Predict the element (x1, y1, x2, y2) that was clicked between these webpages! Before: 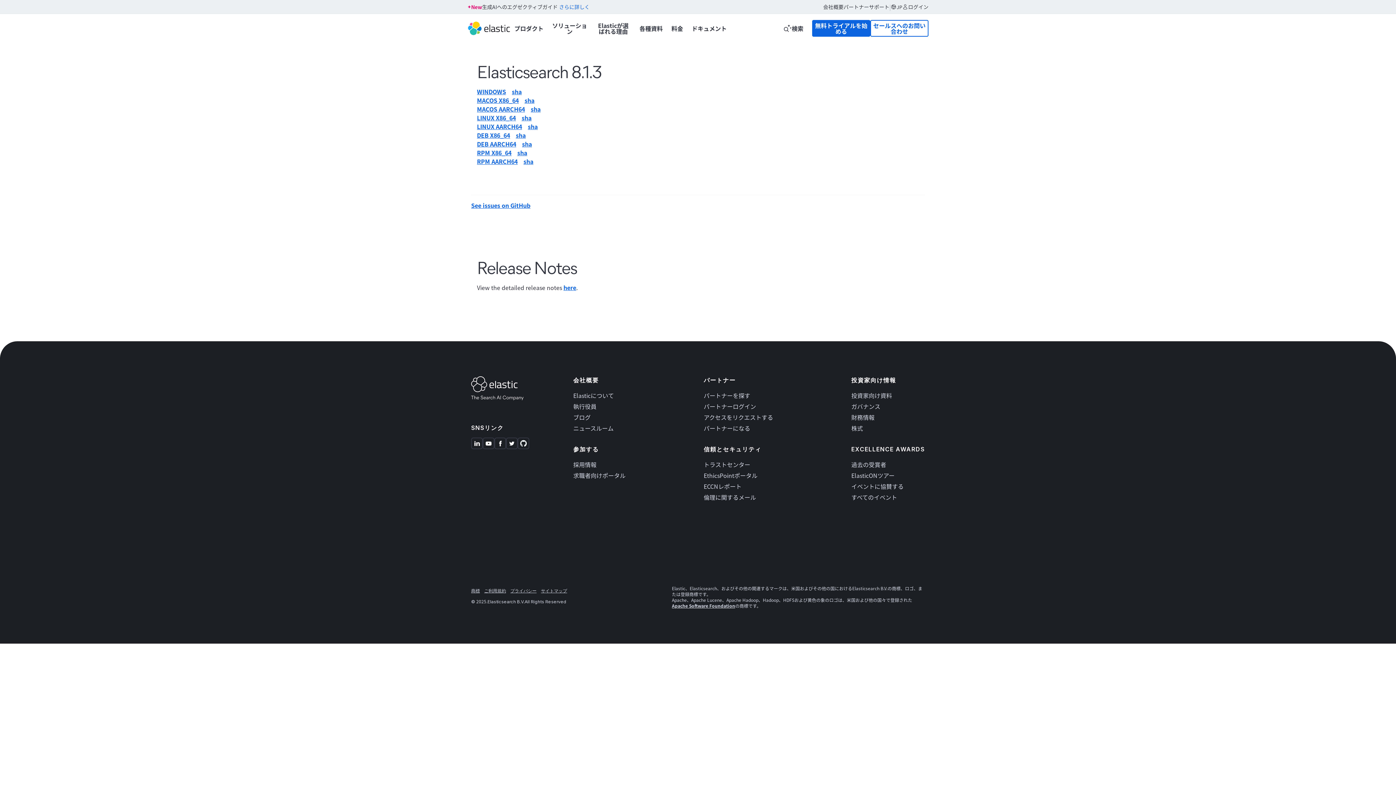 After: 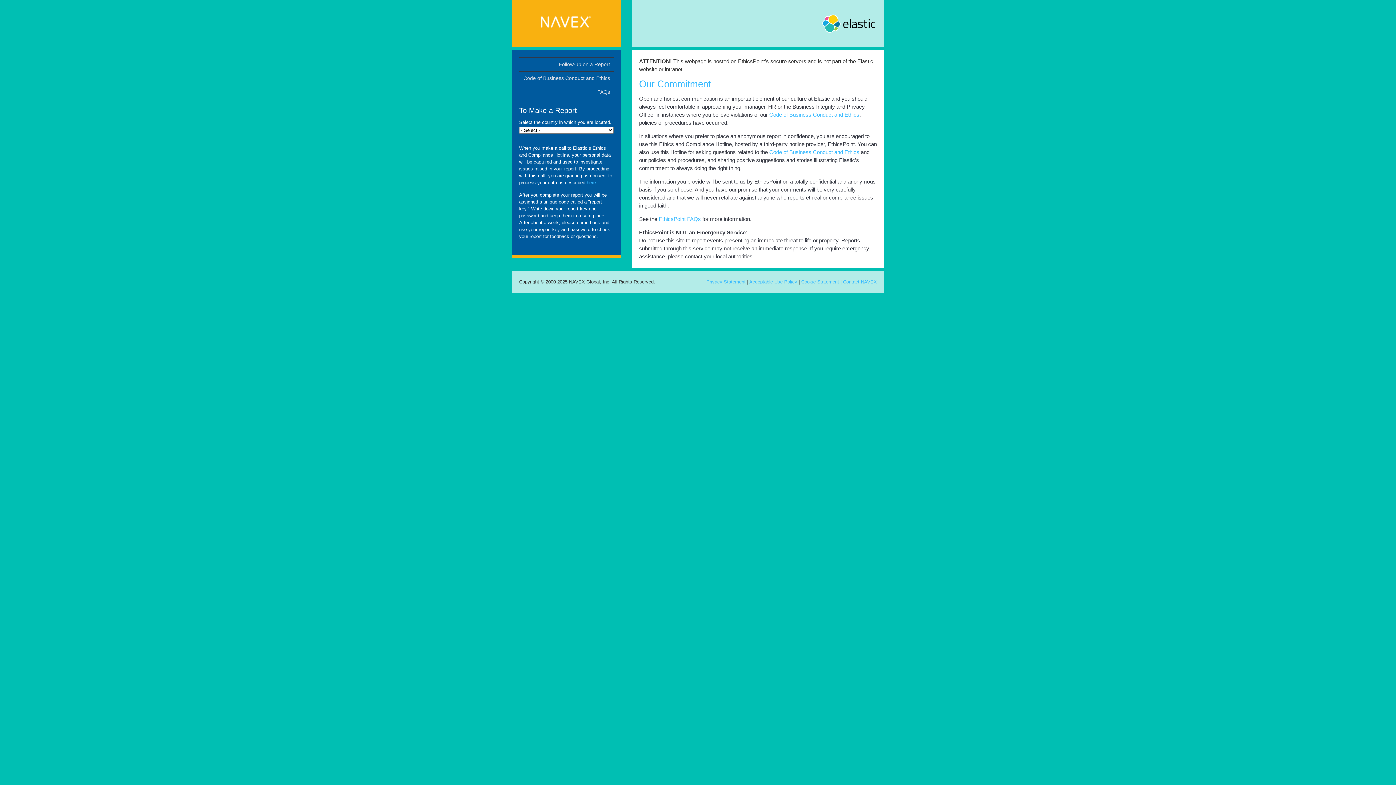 Action: label: EthicsPointポータル bbox: (703, 471, 773, 480)